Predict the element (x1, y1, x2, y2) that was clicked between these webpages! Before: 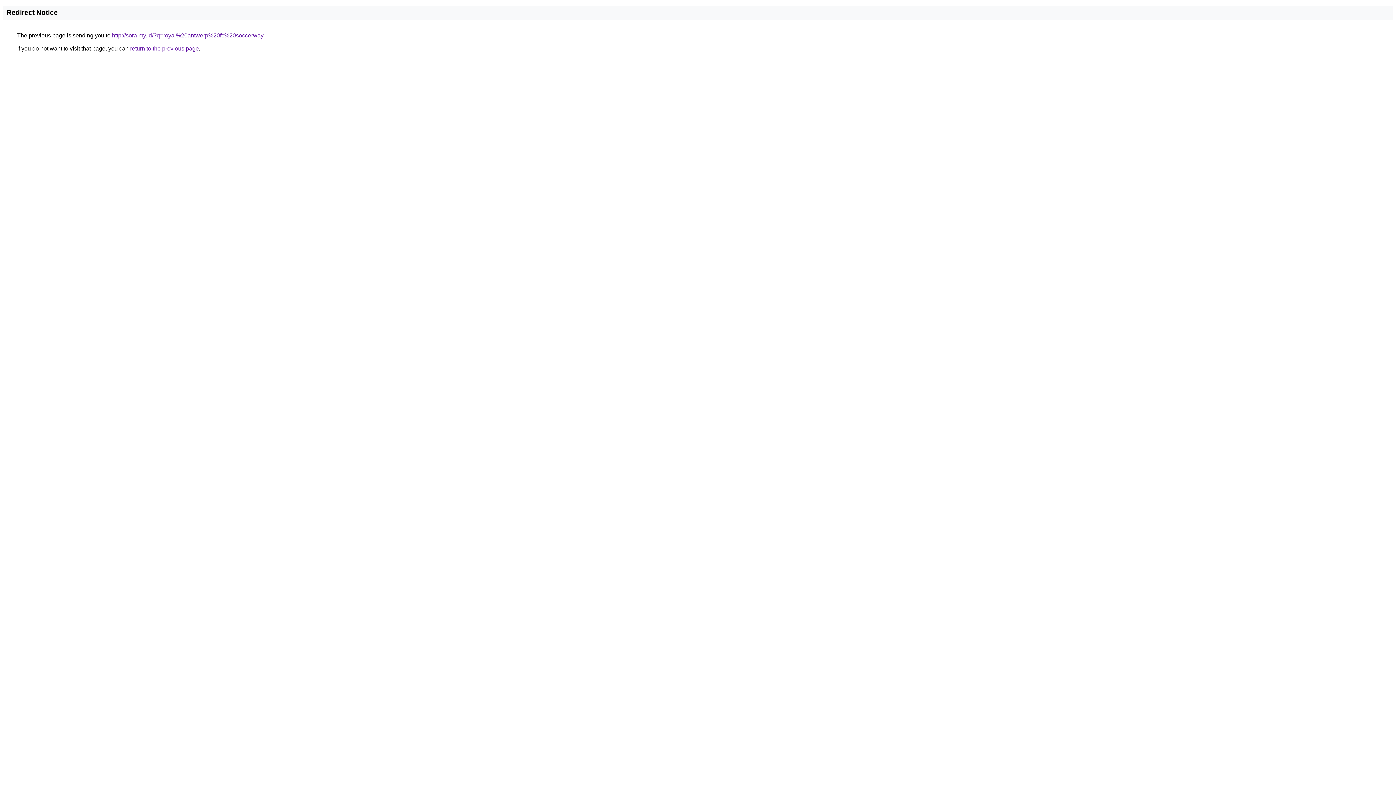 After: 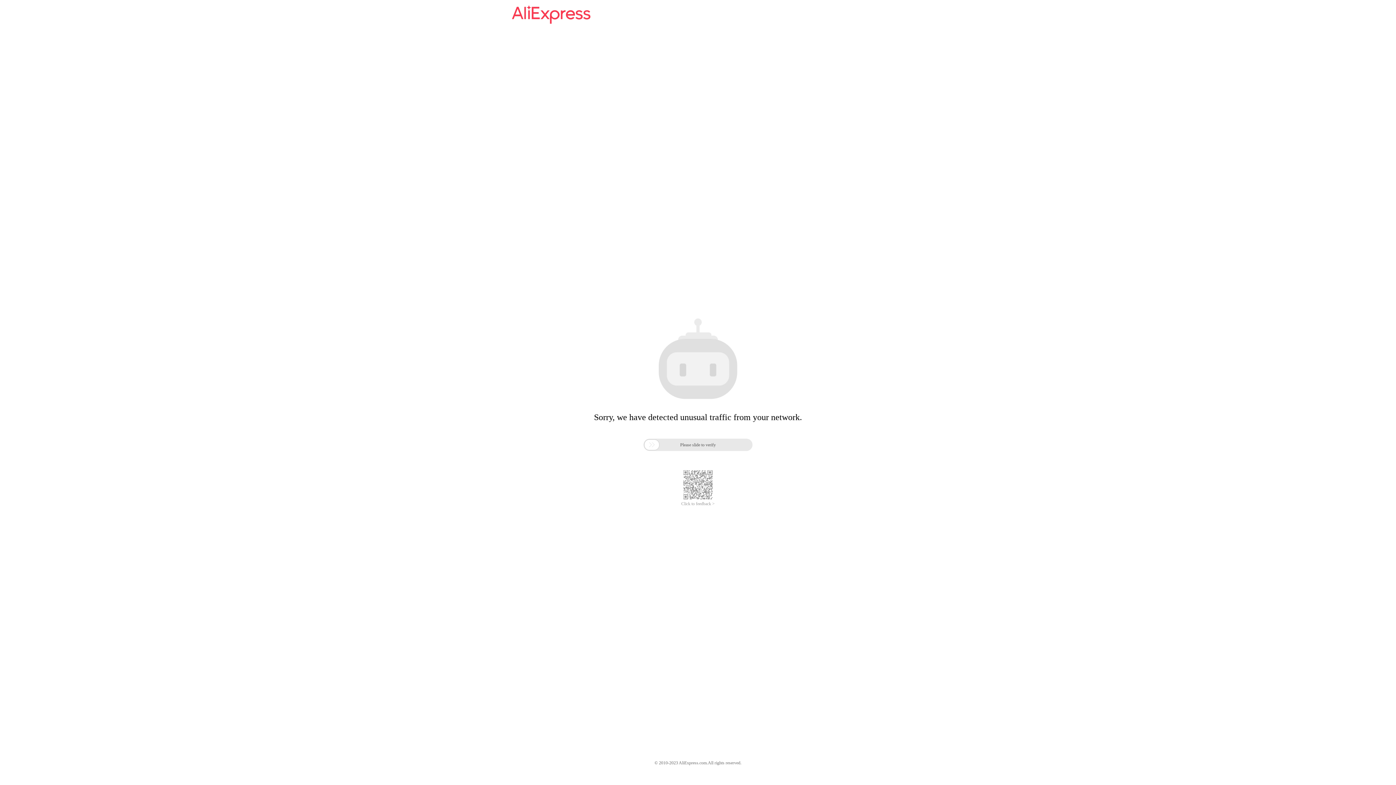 Action: label: http://sora.my.id/?q=royal%20antwerp%20fc%20soccerway bbox: (112, 32, 263, 38)